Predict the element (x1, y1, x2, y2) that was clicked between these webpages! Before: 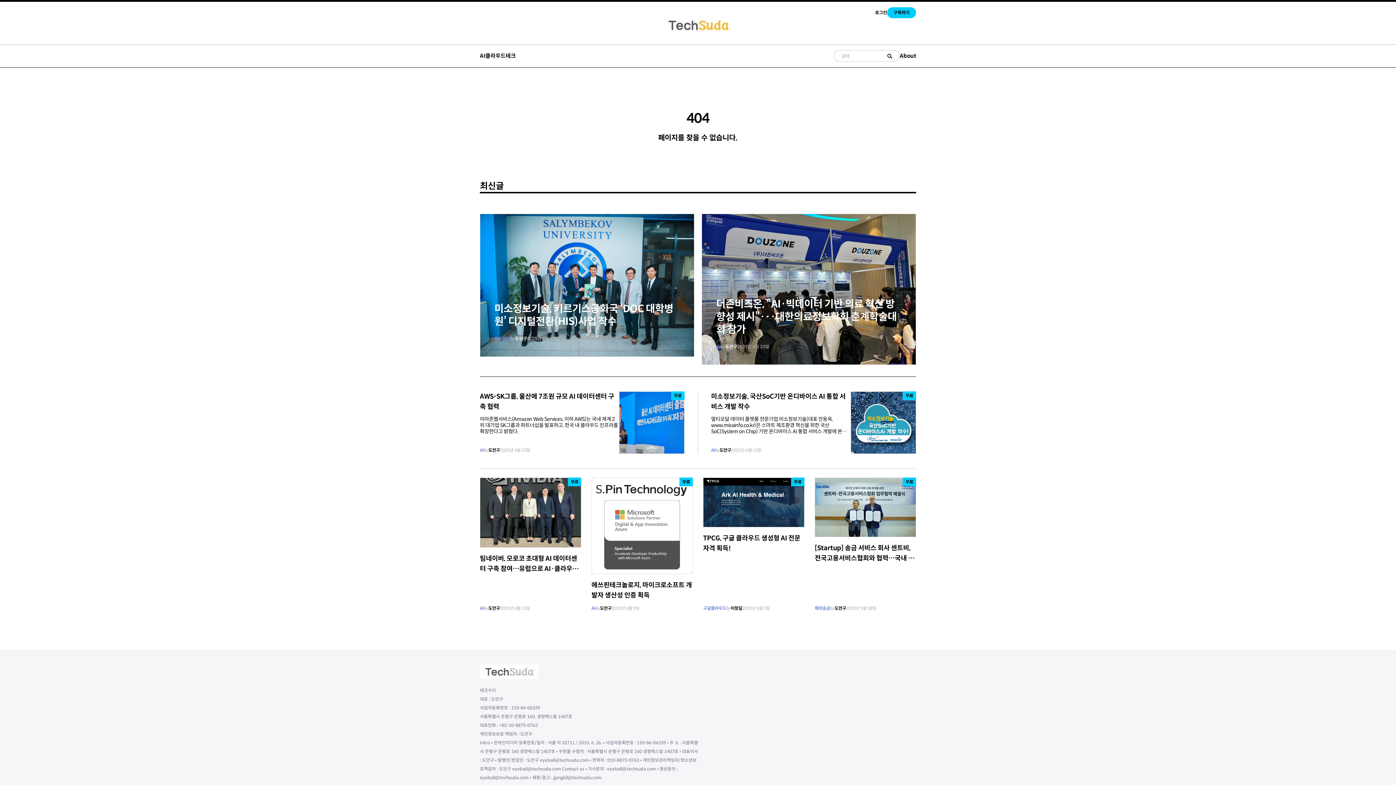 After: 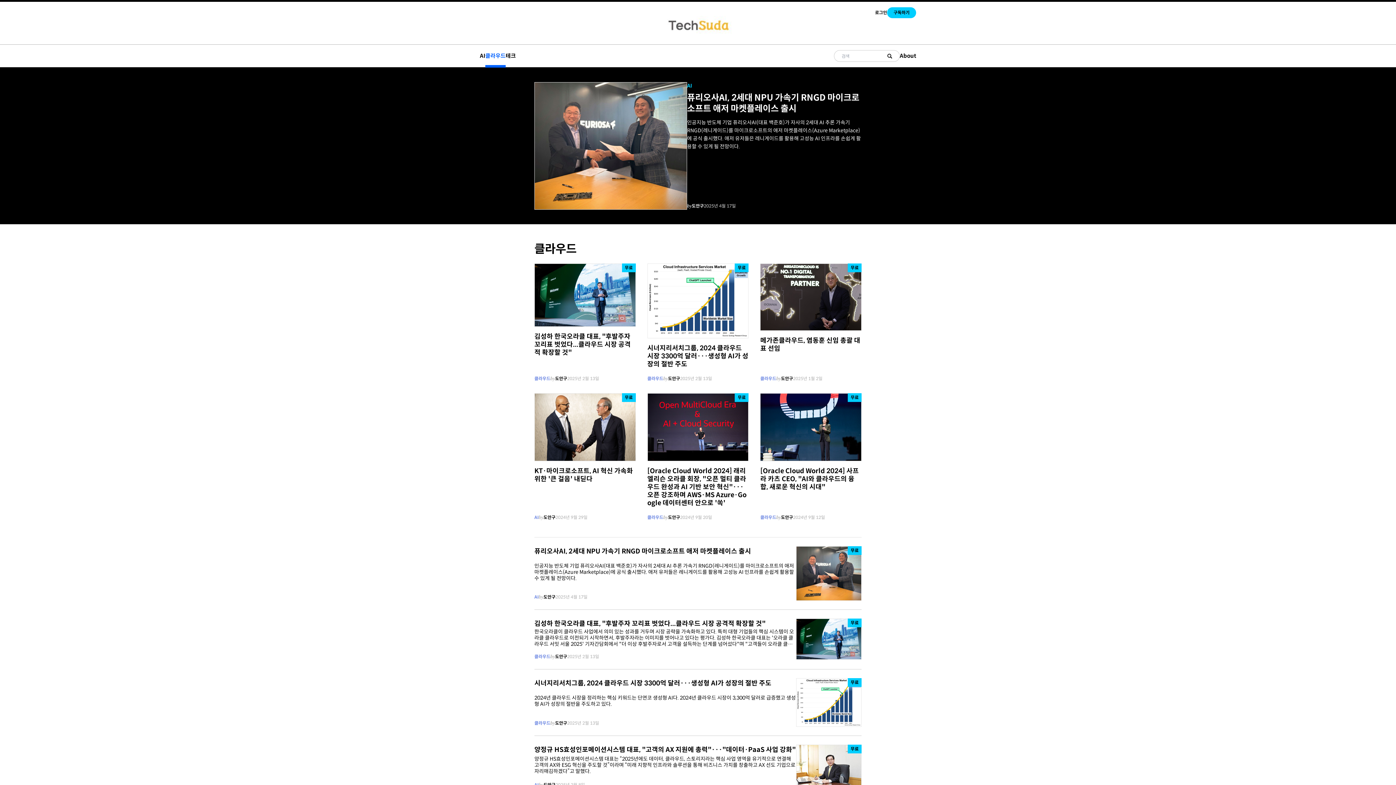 Action: bbox: (485, 44, 505, 67) label: 클라우드